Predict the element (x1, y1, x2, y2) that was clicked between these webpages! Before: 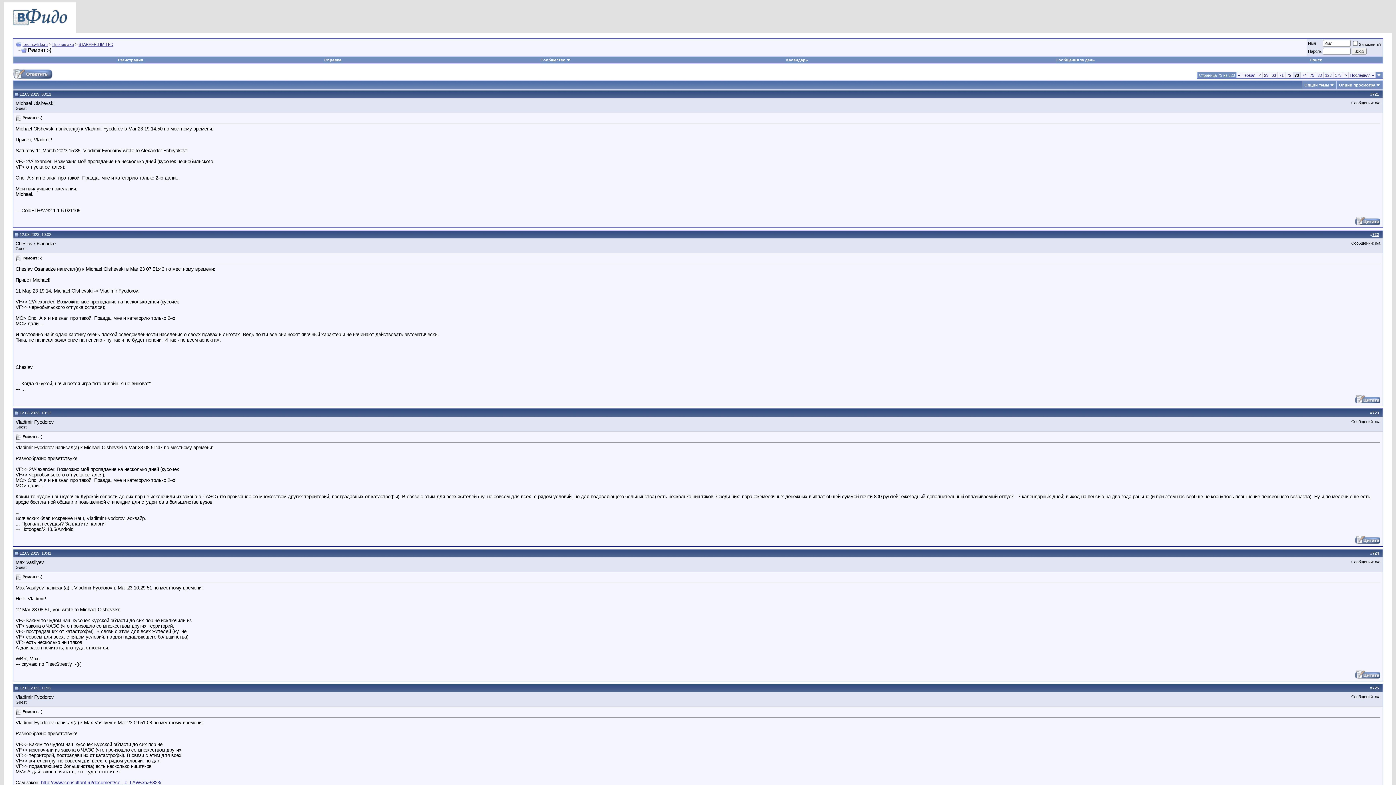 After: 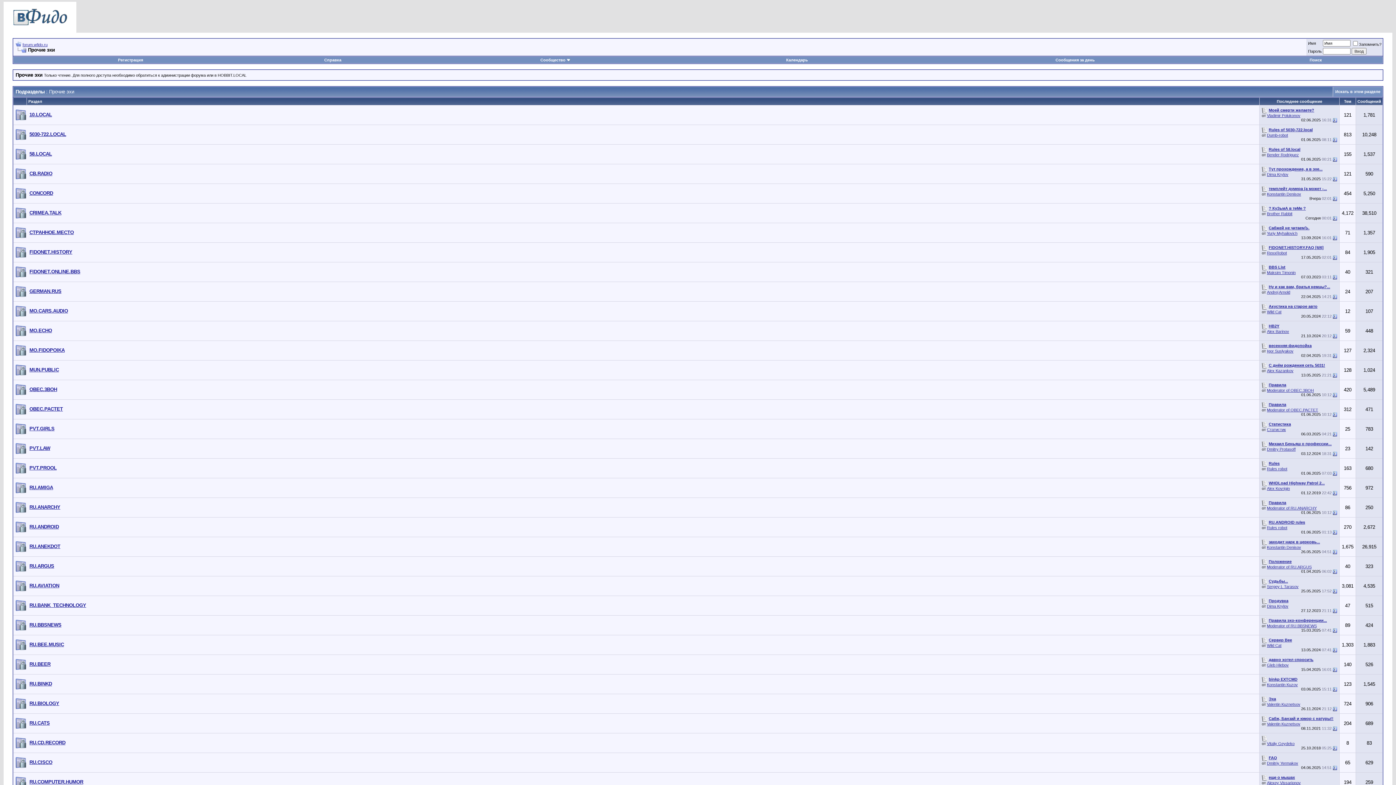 Action: bbox: (52, 42, 73, 46) label: Прочие эхи